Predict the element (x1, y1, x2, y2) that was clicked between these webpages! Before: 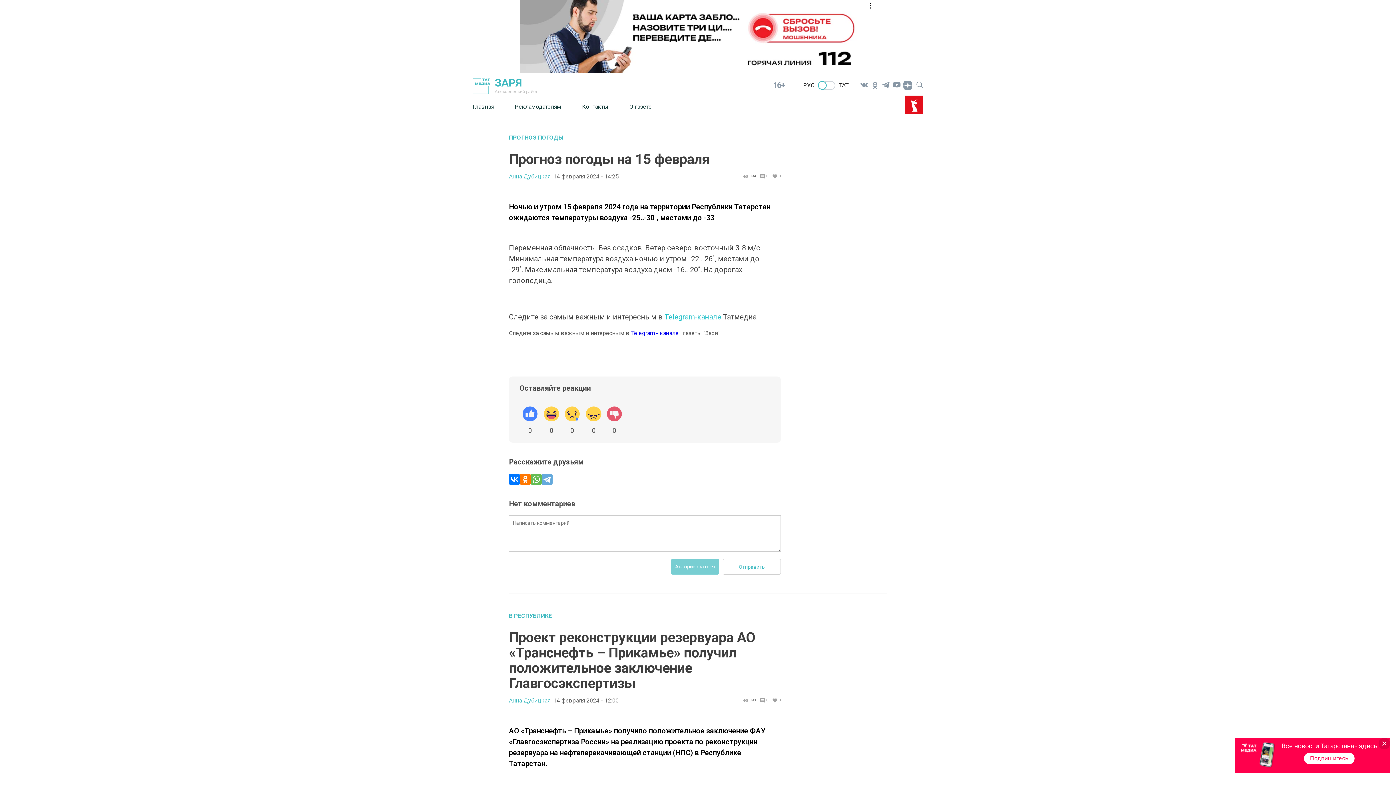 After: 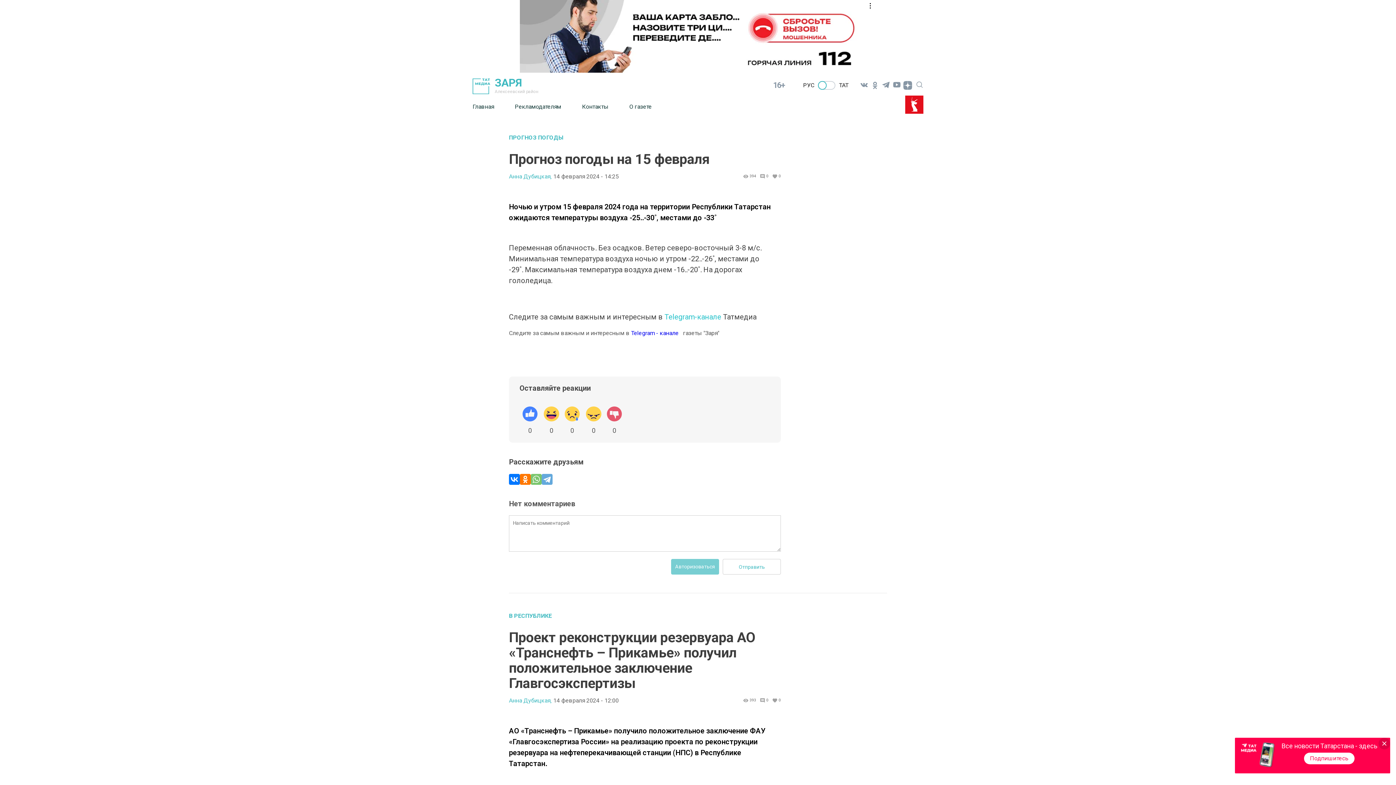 Action: bbox: (530, 474, 541, 485)